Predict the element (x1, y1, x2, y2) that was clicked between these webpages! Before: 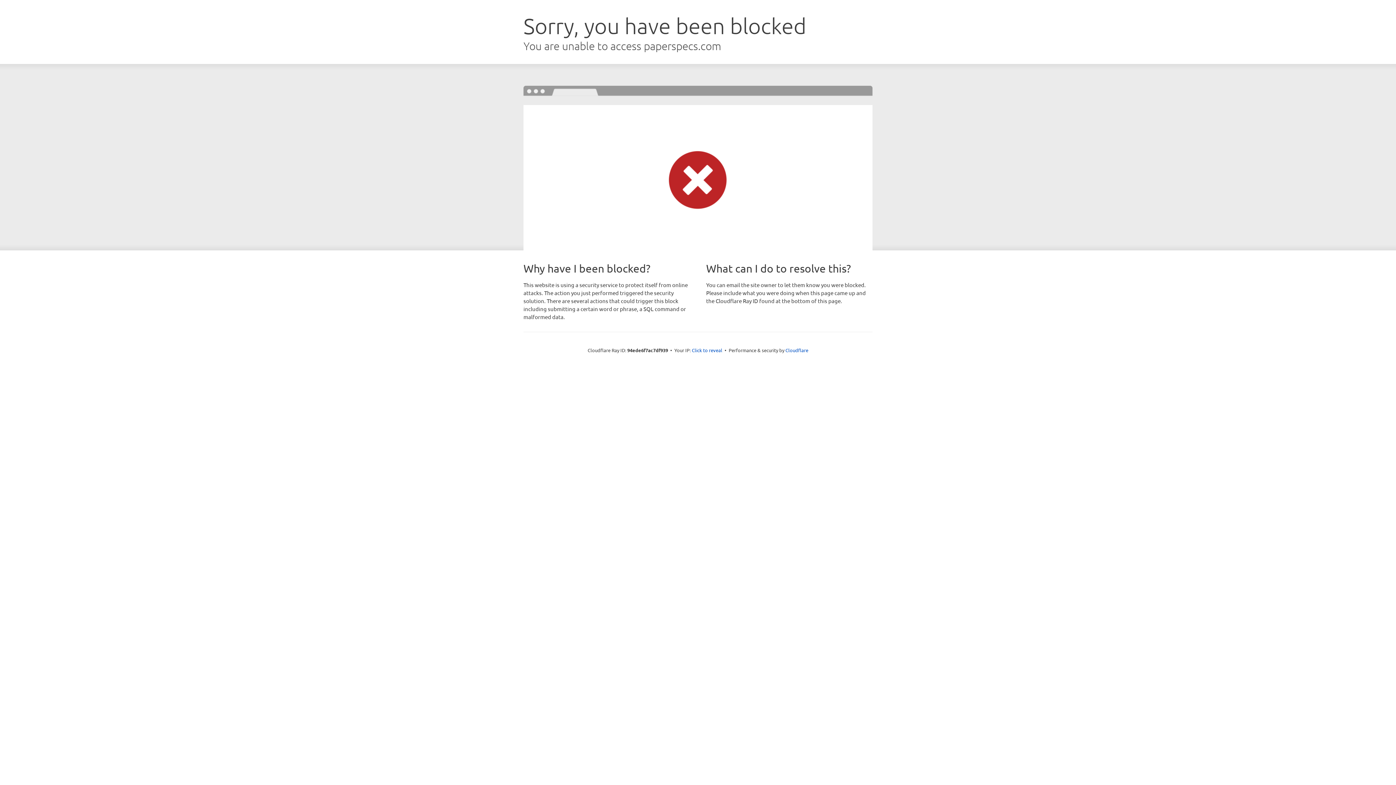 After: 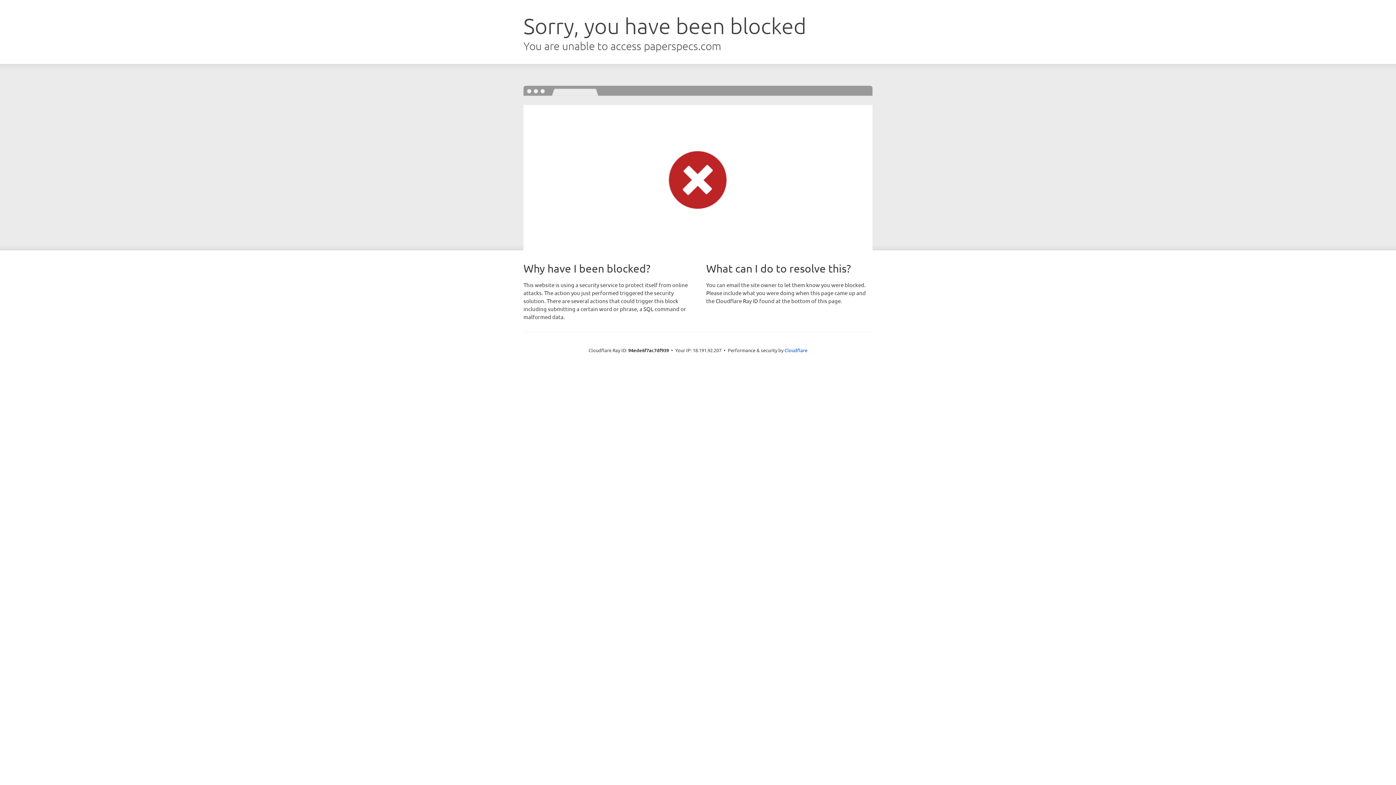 Action: label: Click to reveal bbox: (692, 346, 722, 353)